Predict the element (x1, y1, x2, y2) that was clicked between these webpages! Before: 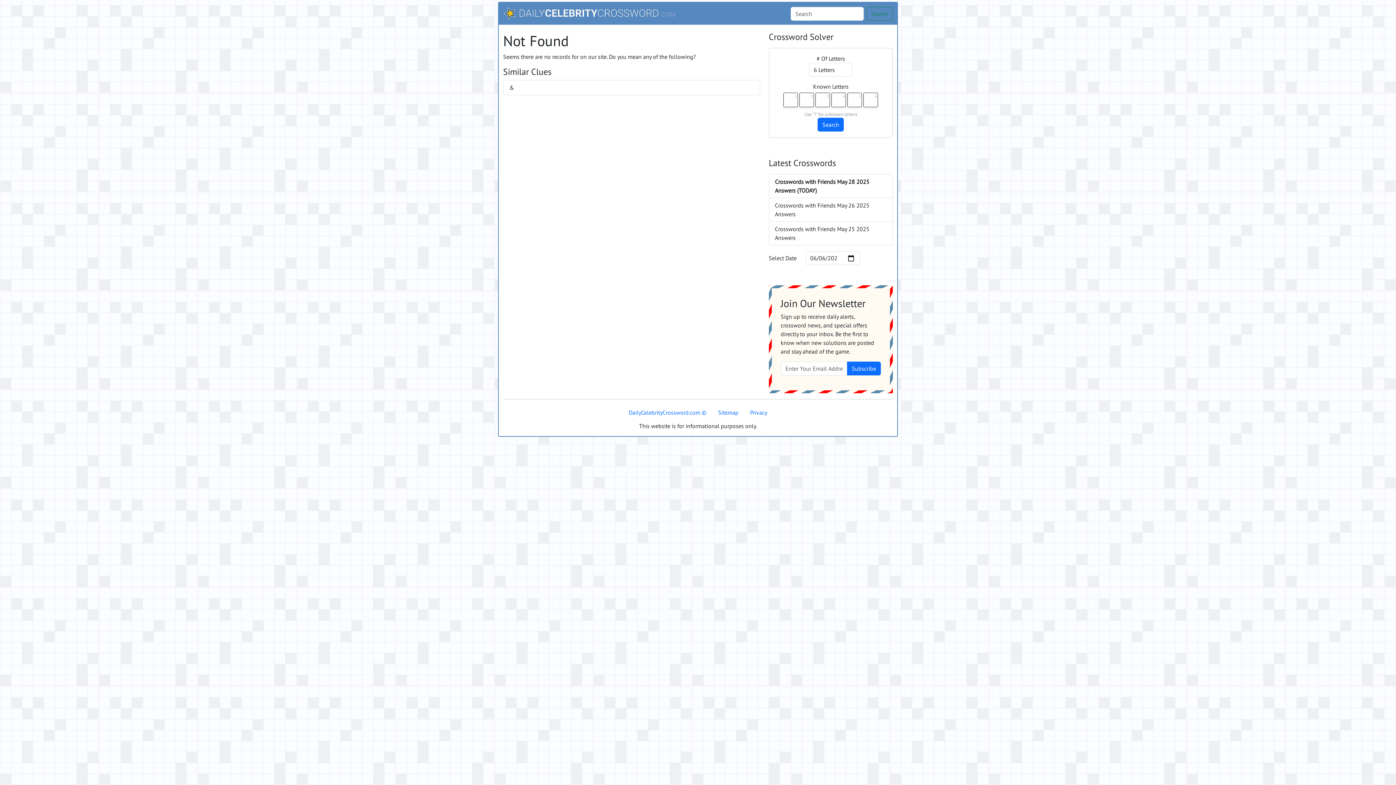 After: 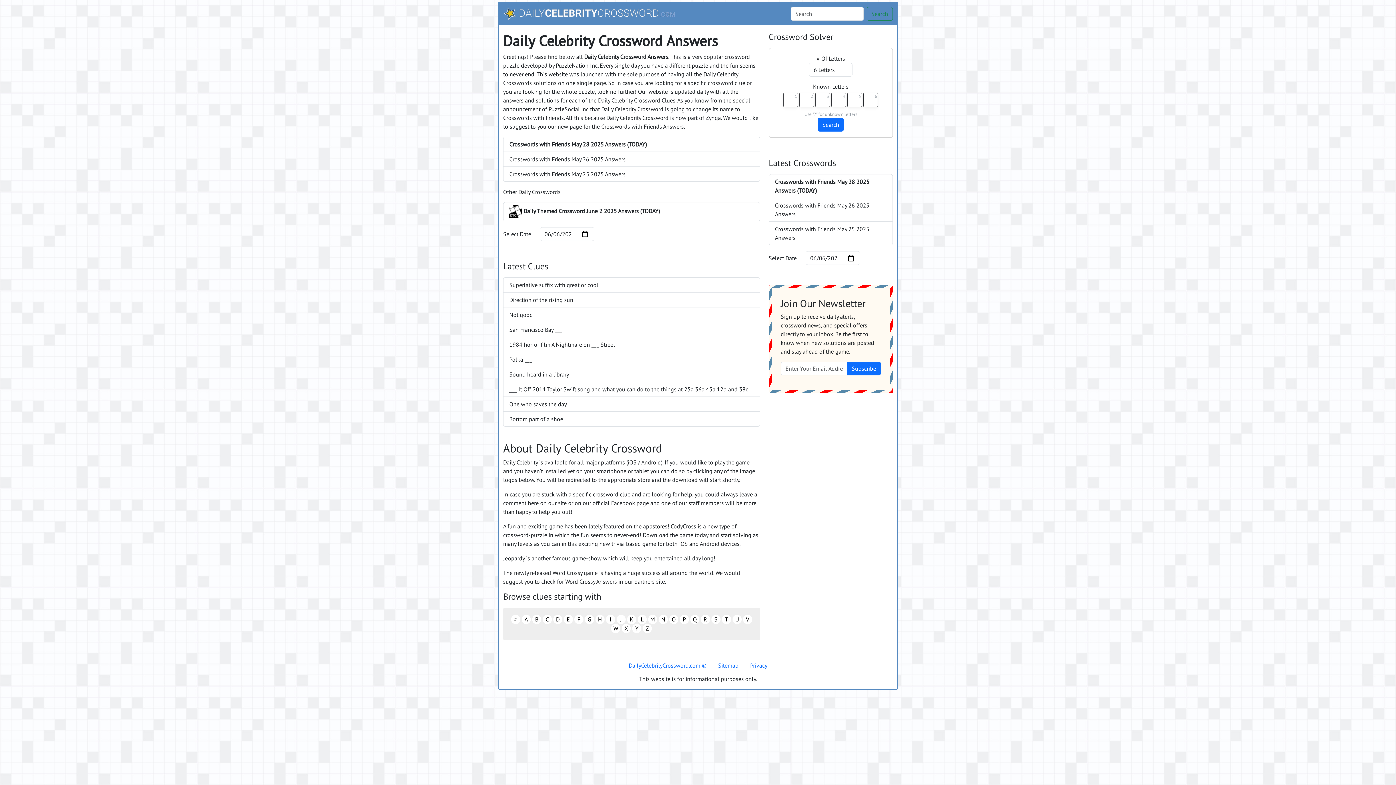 Action: bbox: (503, 5, 675, 21)